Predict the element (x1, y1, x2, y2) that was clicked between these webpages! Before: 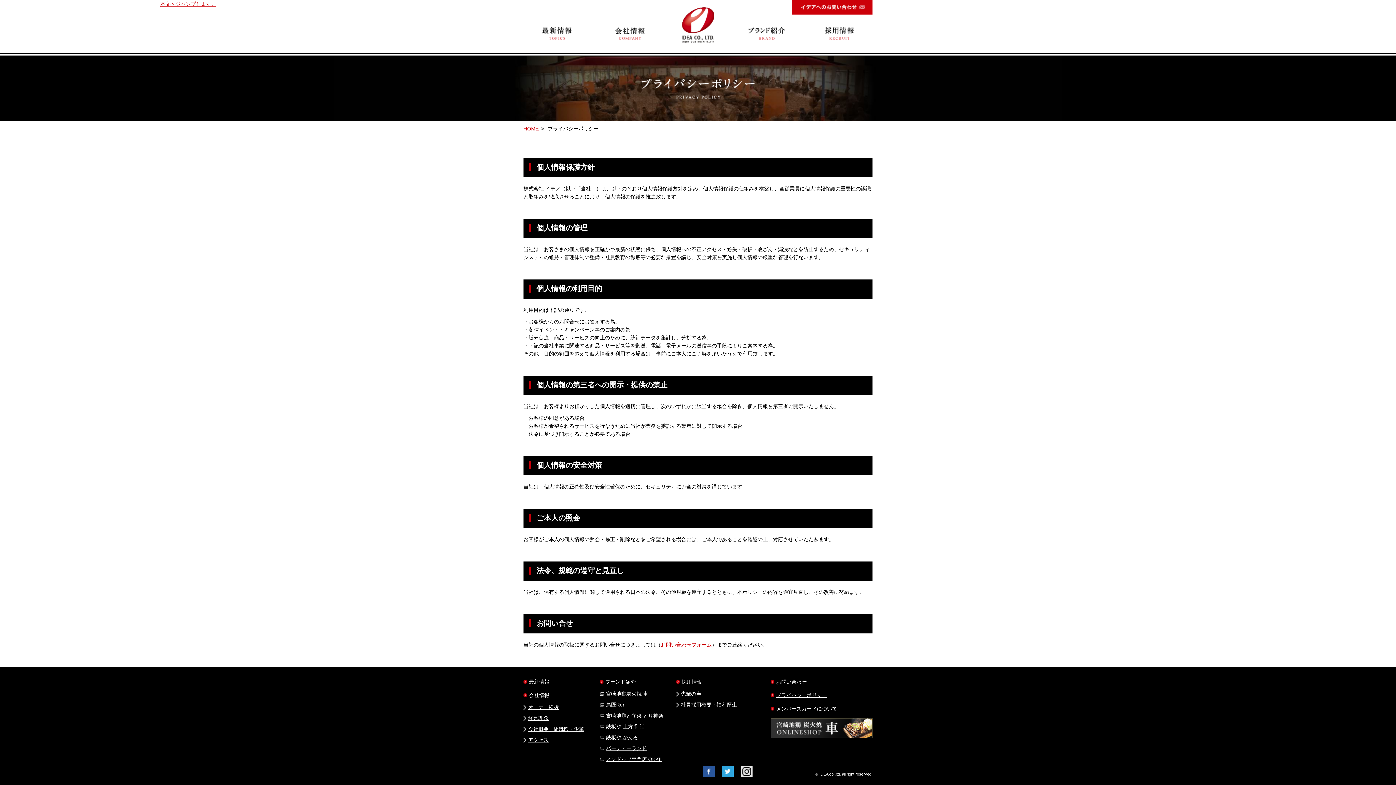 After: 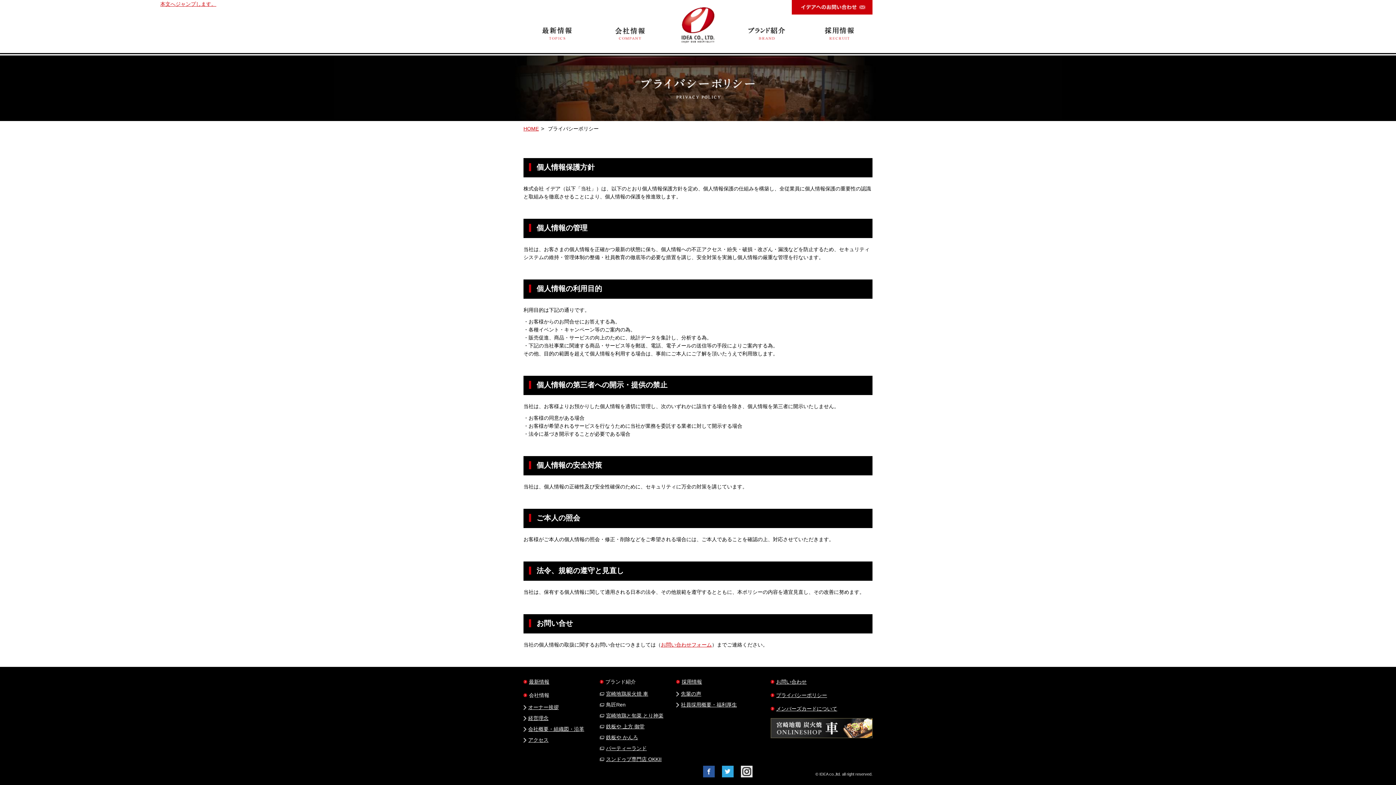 Action: label: 鳥匠Ren bbox: (606, 702, 625, 708)